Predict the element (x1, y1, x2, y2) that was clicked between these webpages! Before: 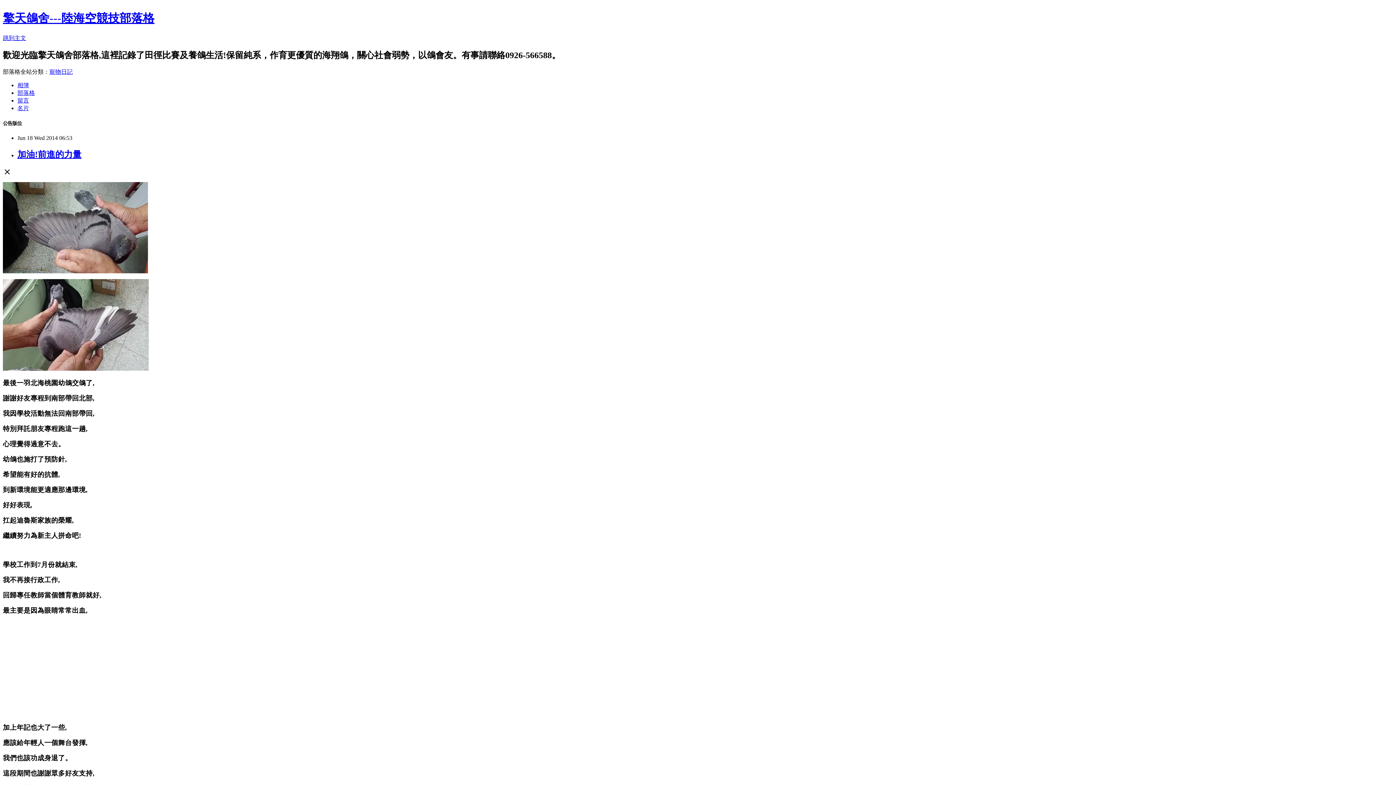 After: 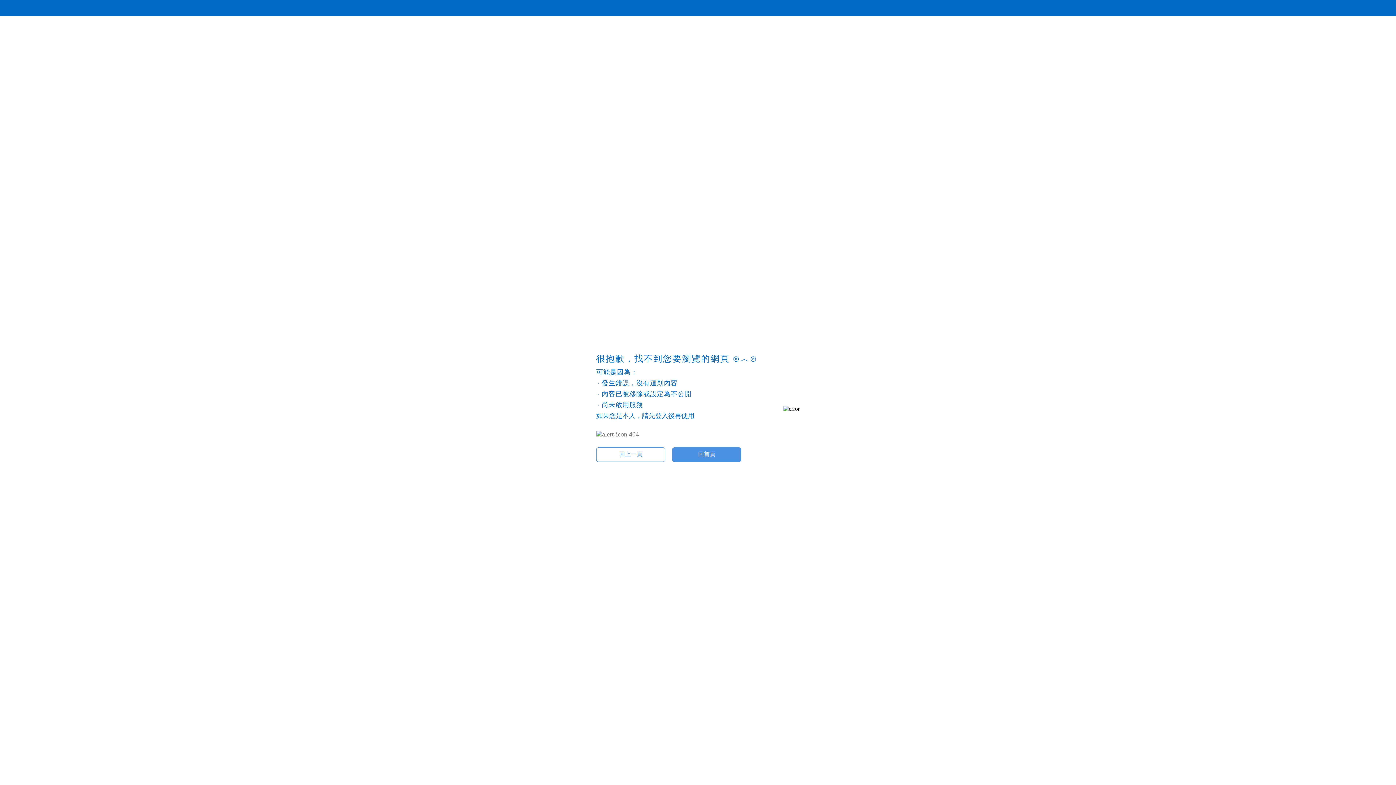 Action: bbox: (2, 364, 148, 372)